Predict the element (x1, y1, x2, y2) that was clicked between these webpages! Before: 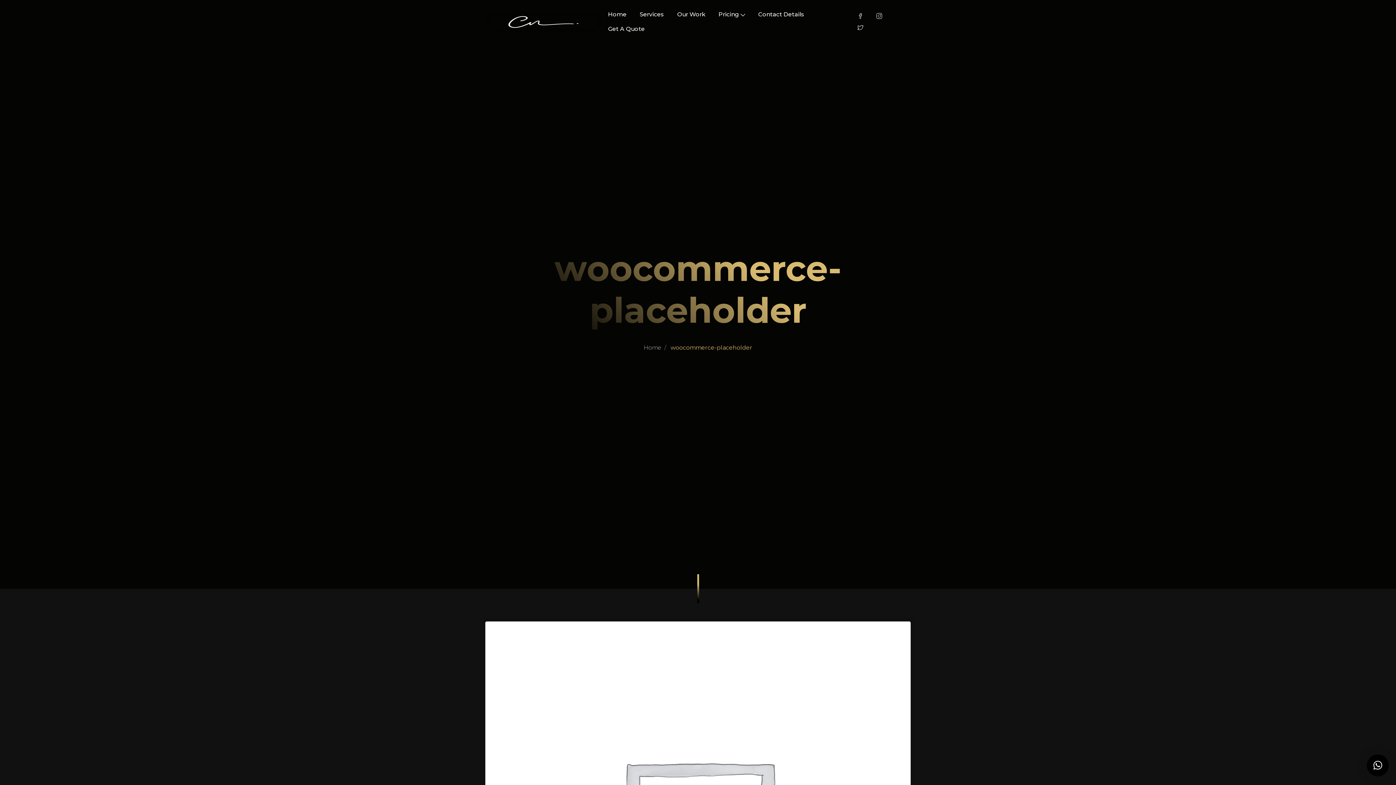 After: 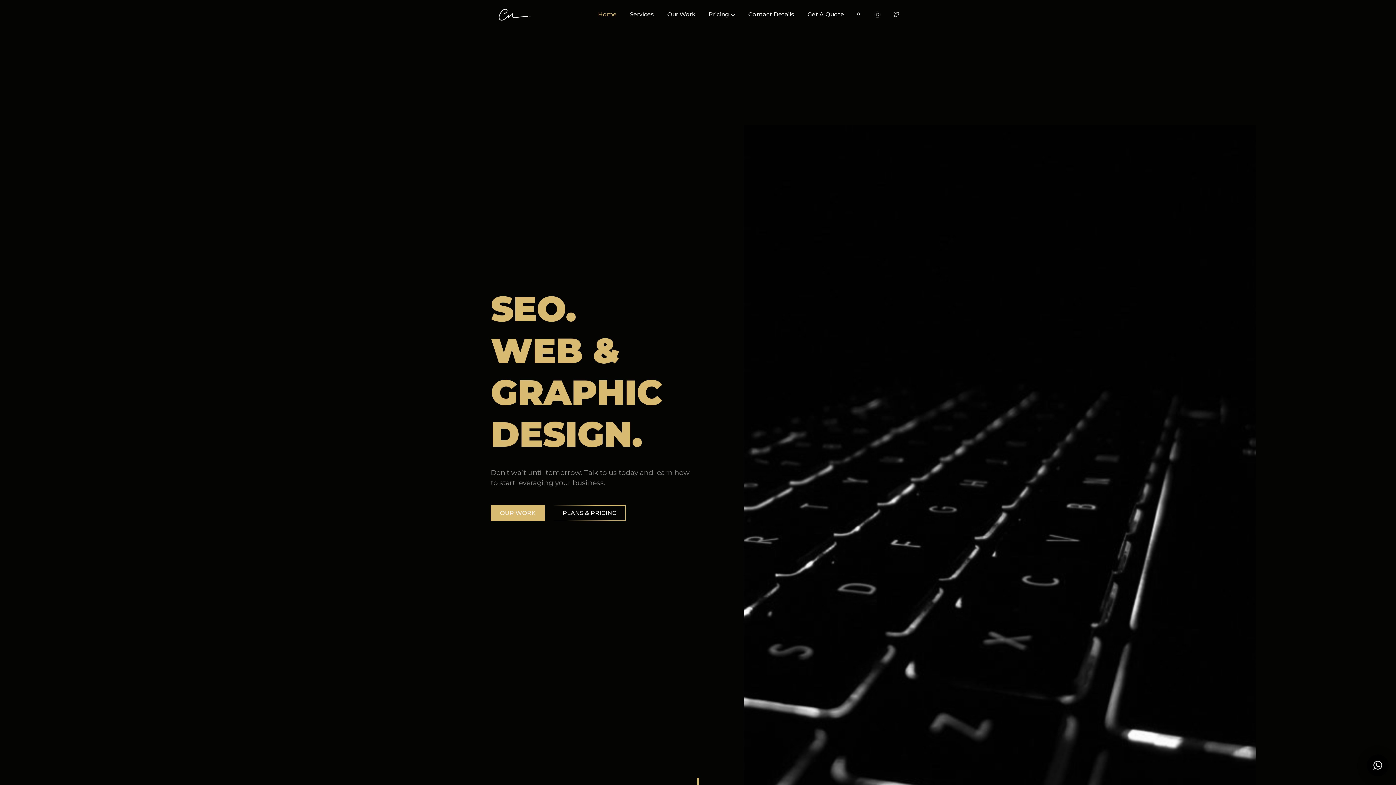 Action: label: Home bbox: (643, 344, 661, 351)